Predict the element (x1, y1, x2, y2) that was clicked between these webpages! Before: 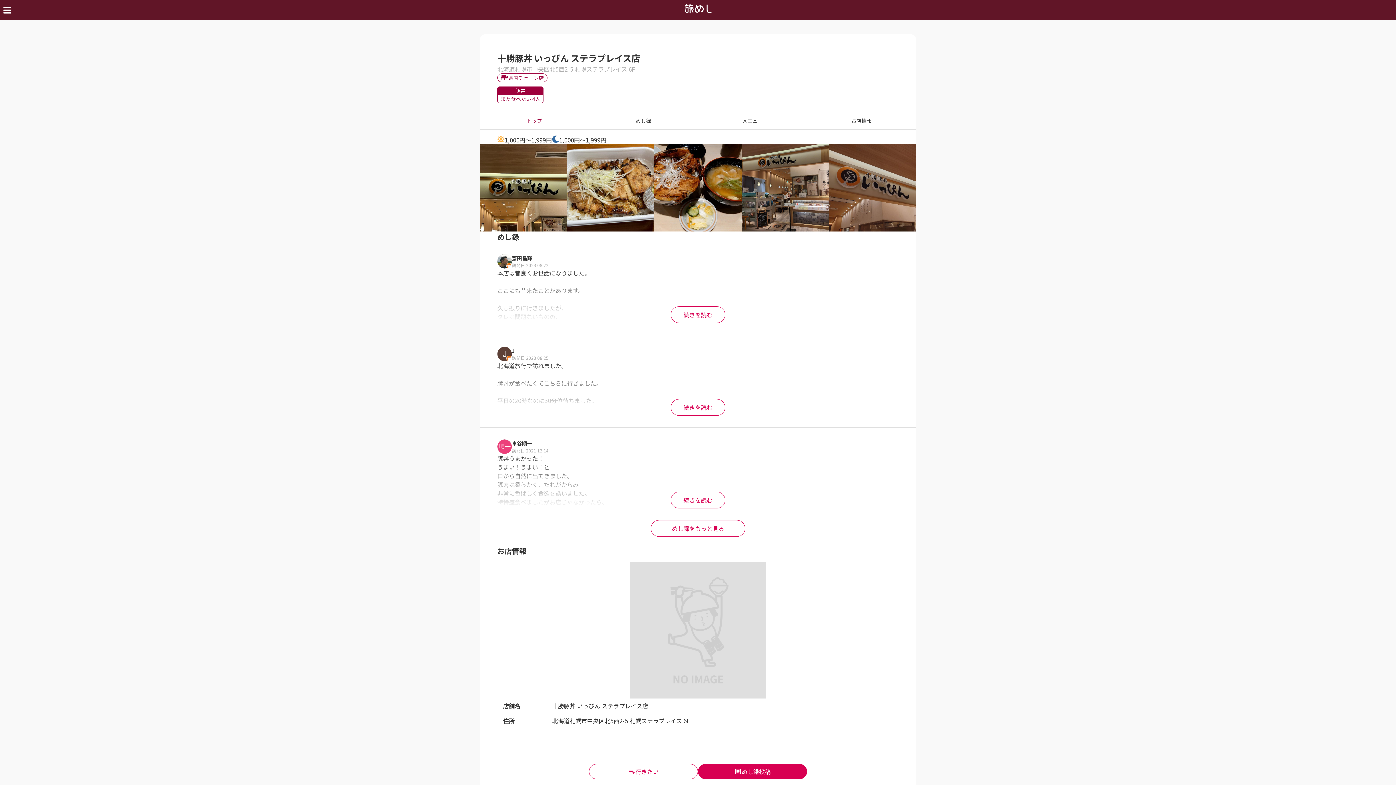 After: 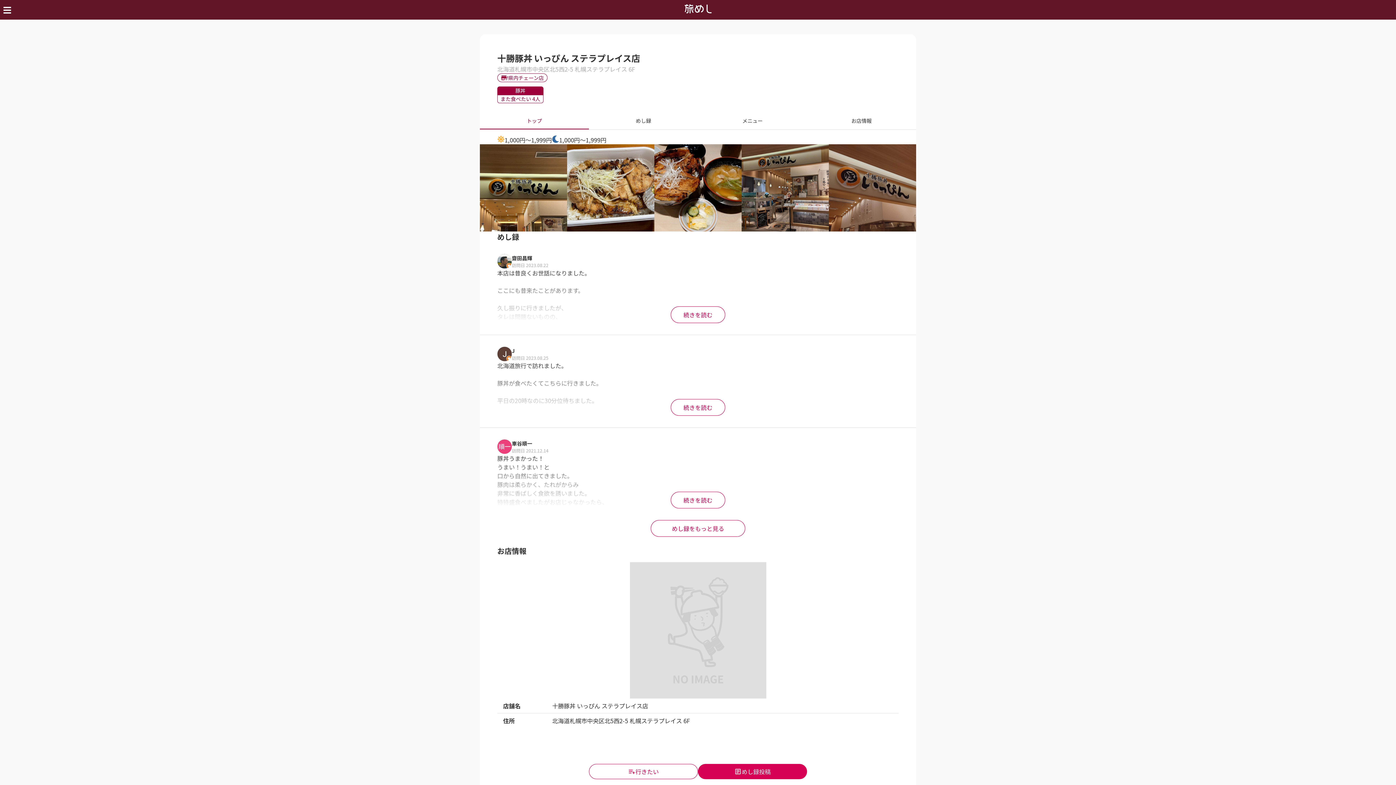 Action: label: トップ bbox: (480, 112, 589, 129)